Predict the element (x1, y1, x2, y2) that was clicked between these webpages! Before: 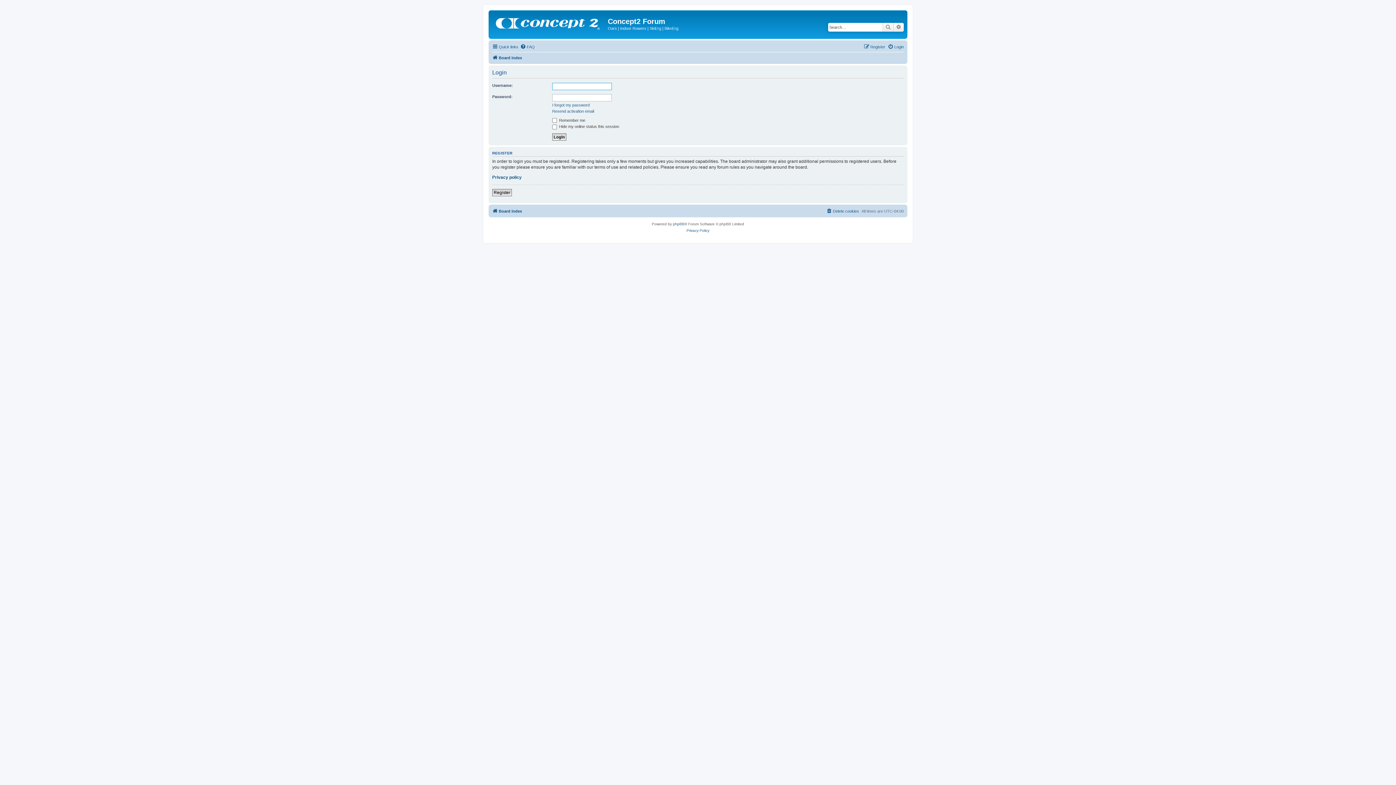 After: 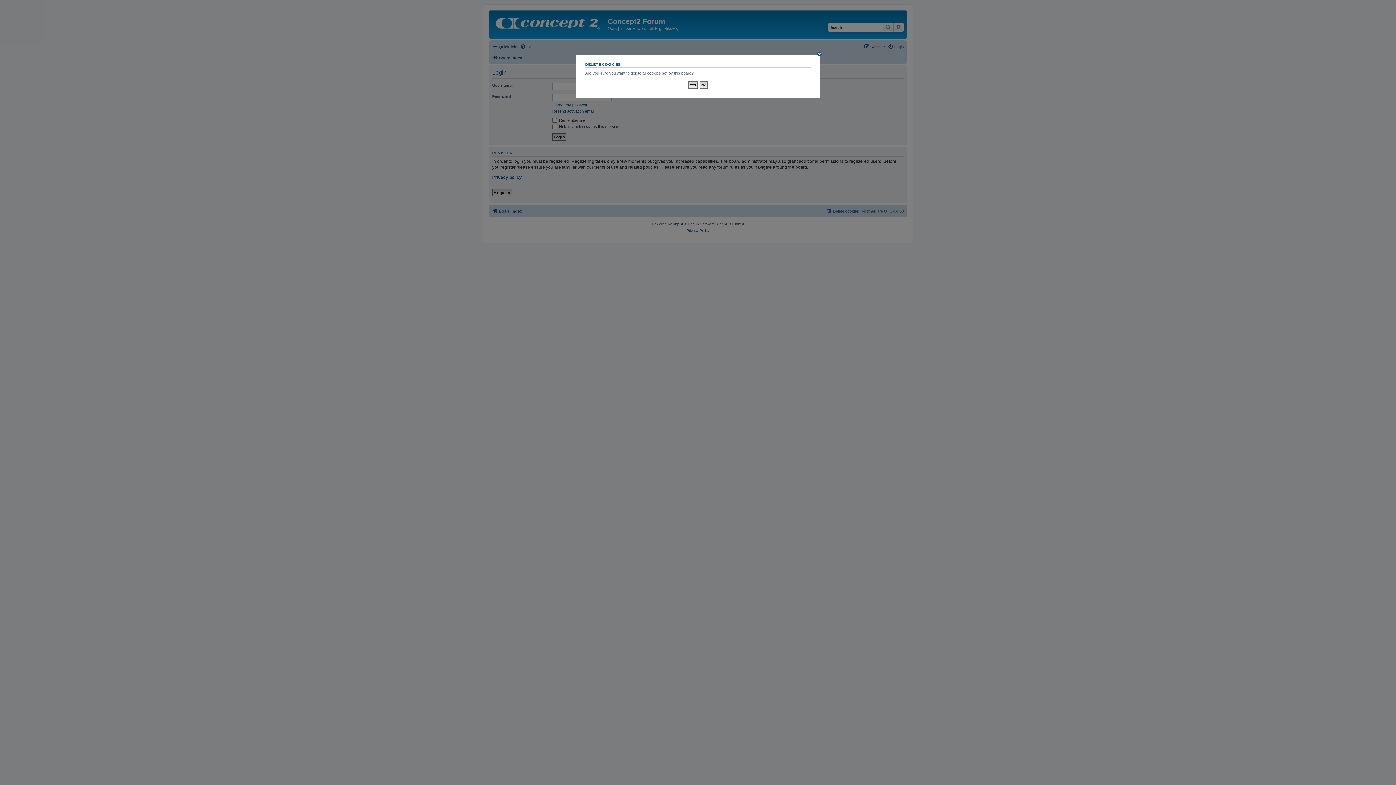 Action: bbox: (826, 206, 859, 215) label: Delete cookies